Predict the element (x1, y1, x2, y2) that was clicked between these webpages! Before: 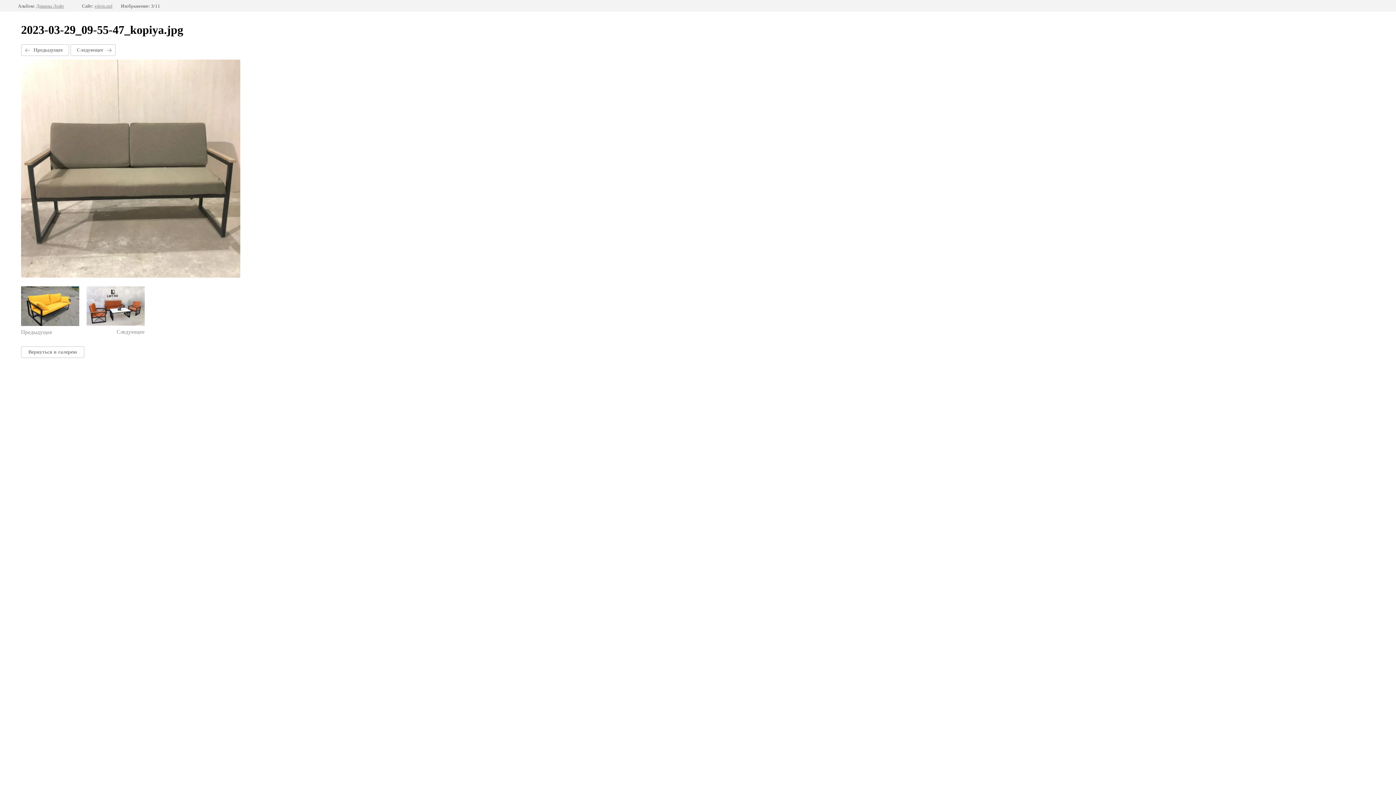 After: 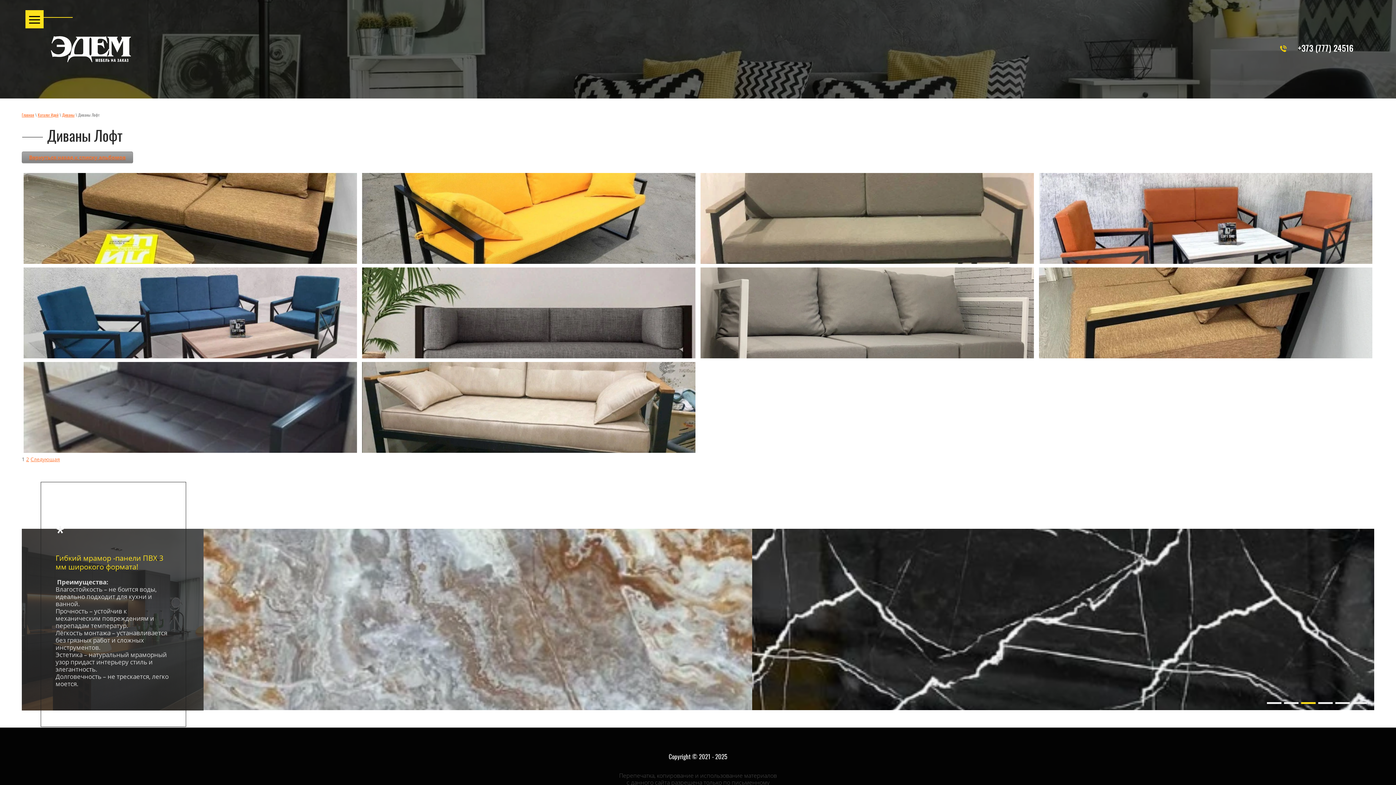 Action: bbox: (36, 3, 64, 8) label: Диваны Лофт